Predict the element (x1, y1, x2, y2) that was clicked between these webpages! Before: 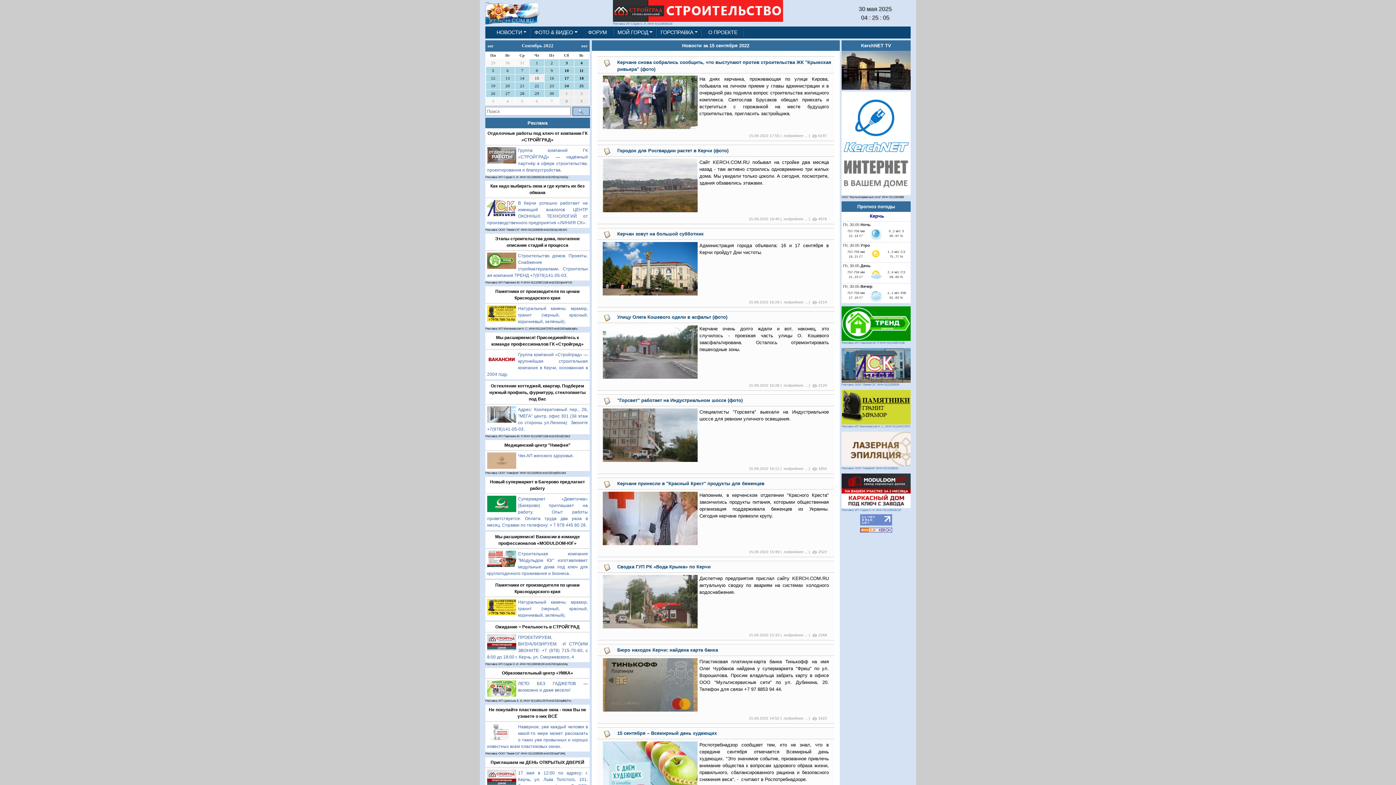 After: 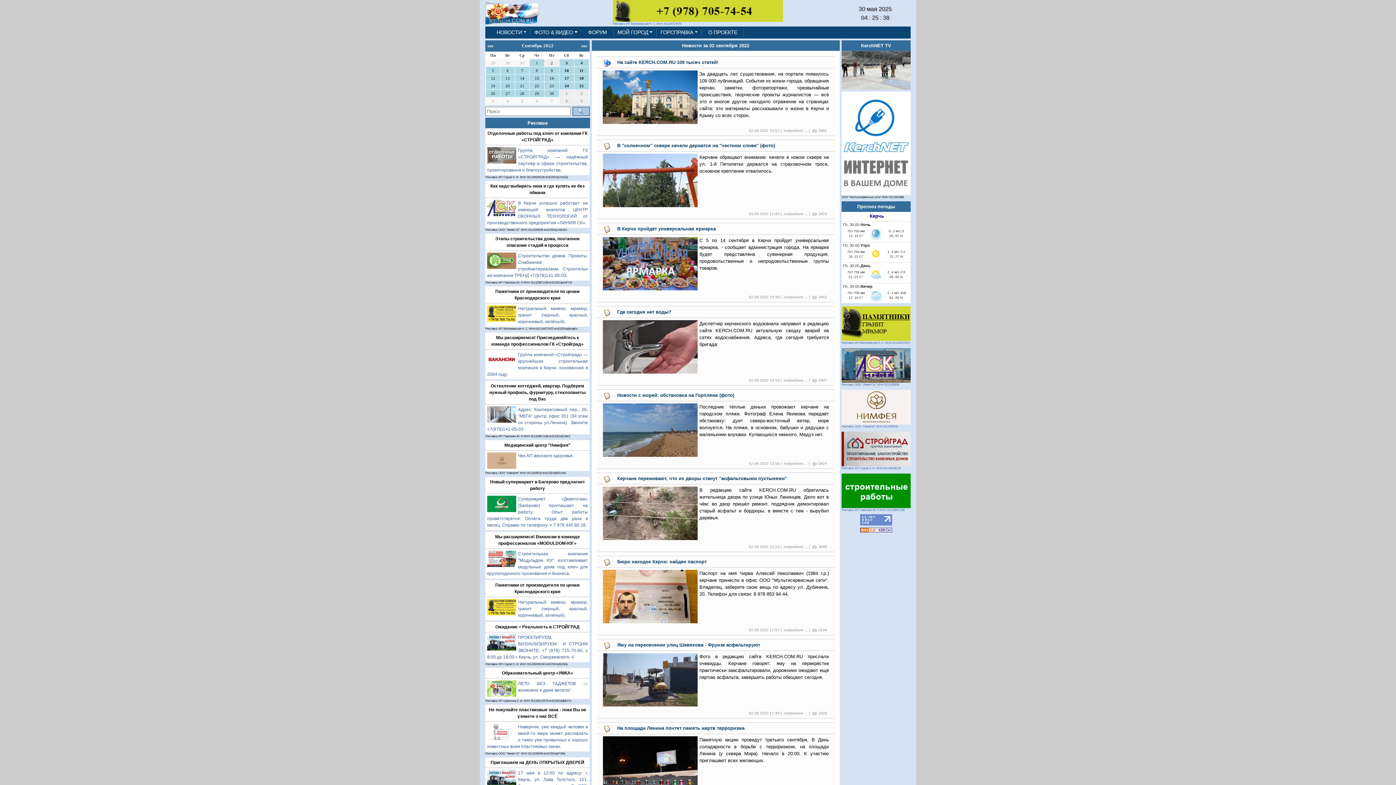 Action: bbox: (545, 60, 558, 65) label: 2